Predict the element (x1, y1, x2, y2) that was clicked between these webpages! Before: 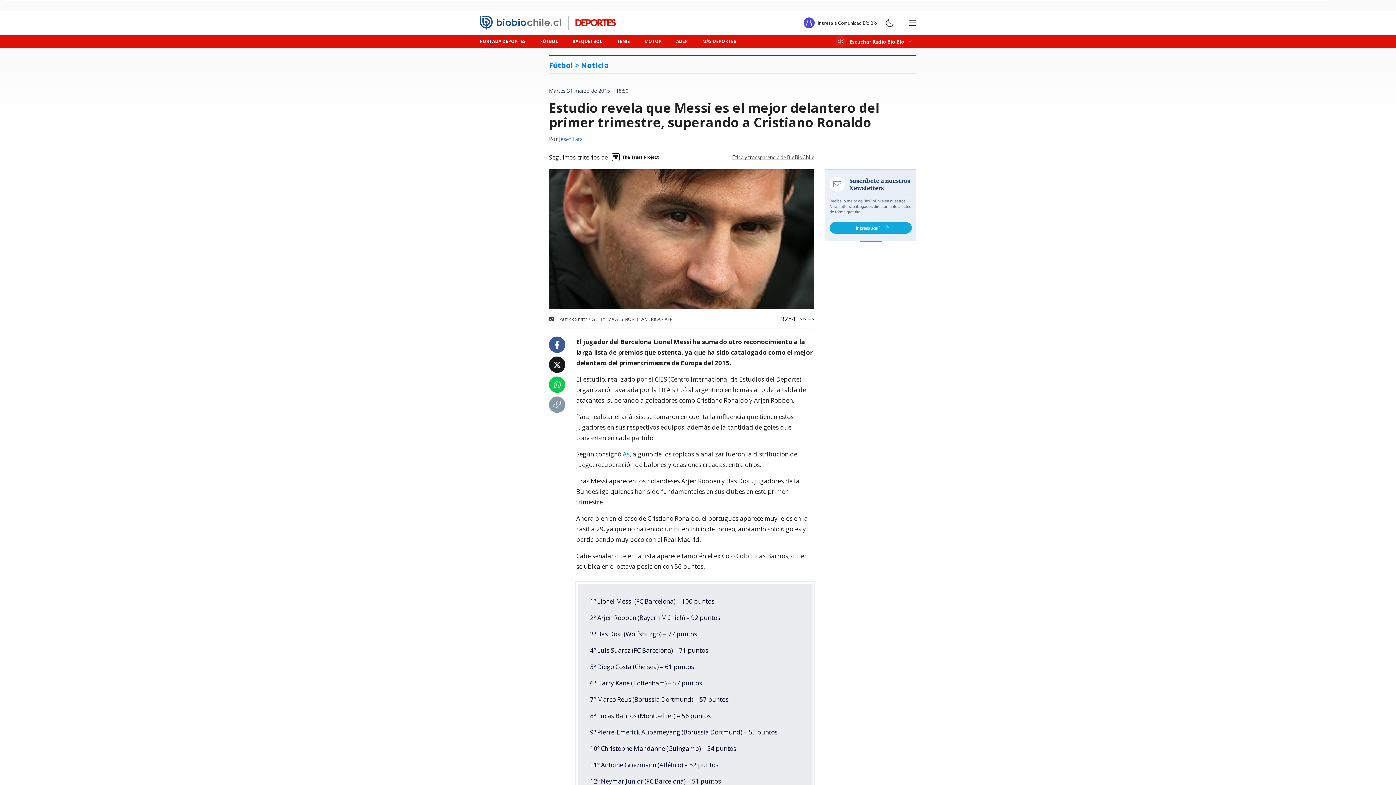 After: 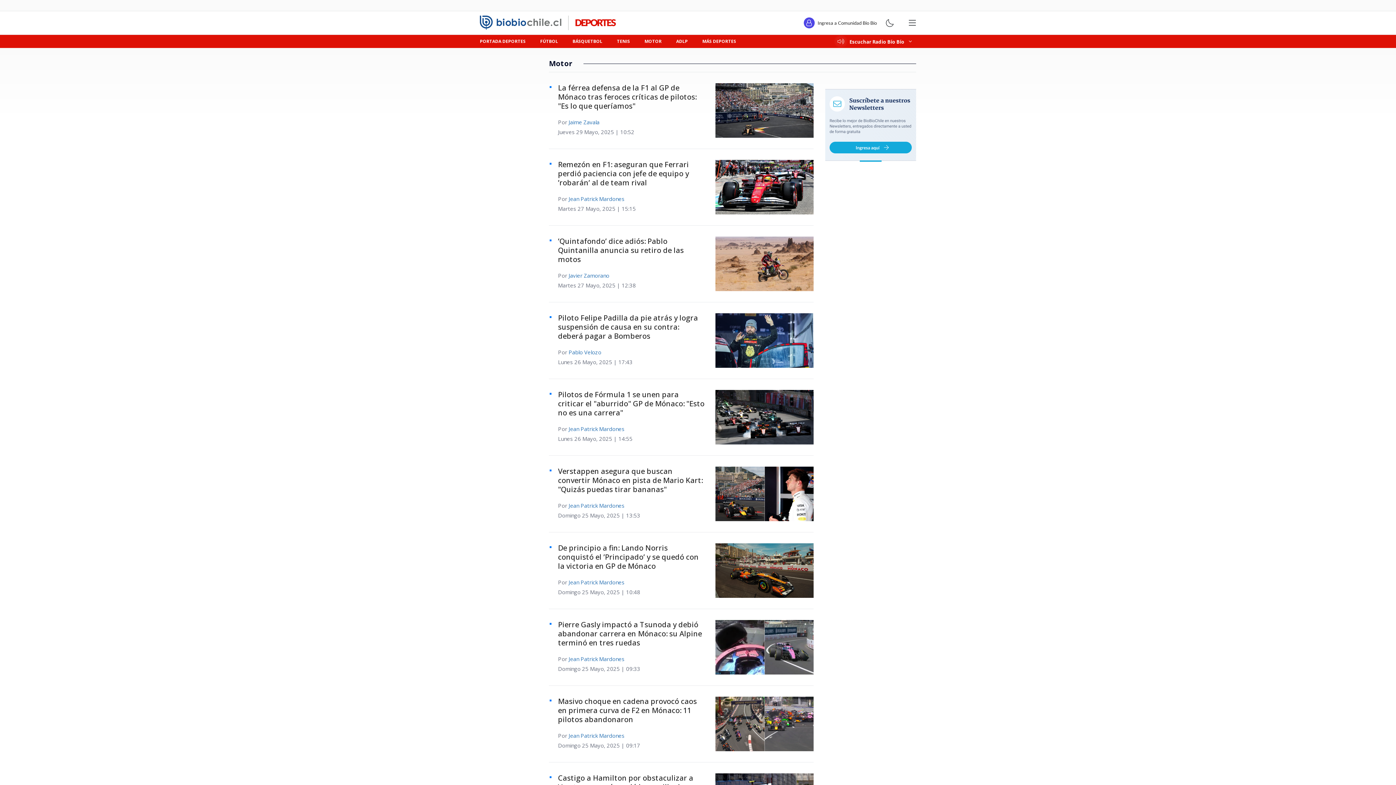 Action: bbox: (637, 34, 669, 48) label: MOTOR